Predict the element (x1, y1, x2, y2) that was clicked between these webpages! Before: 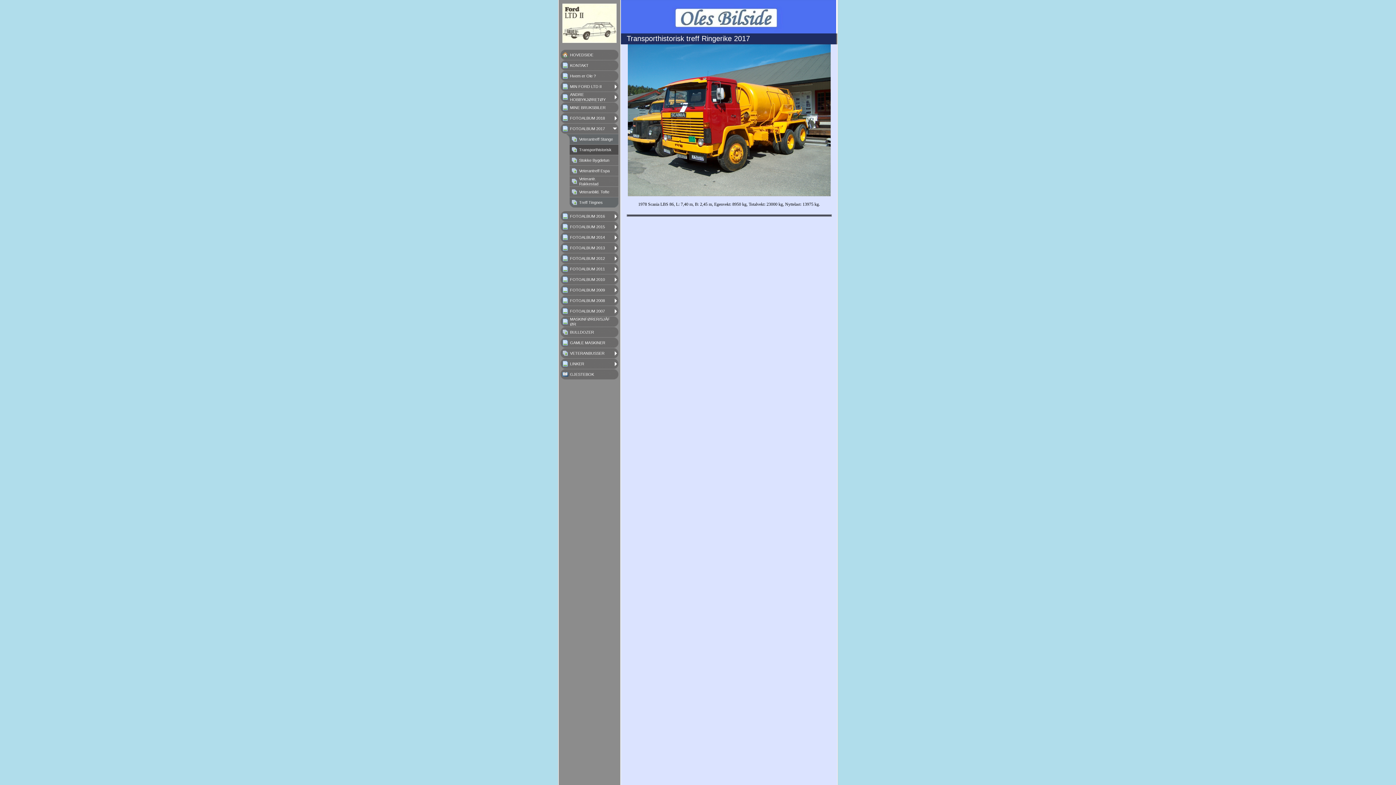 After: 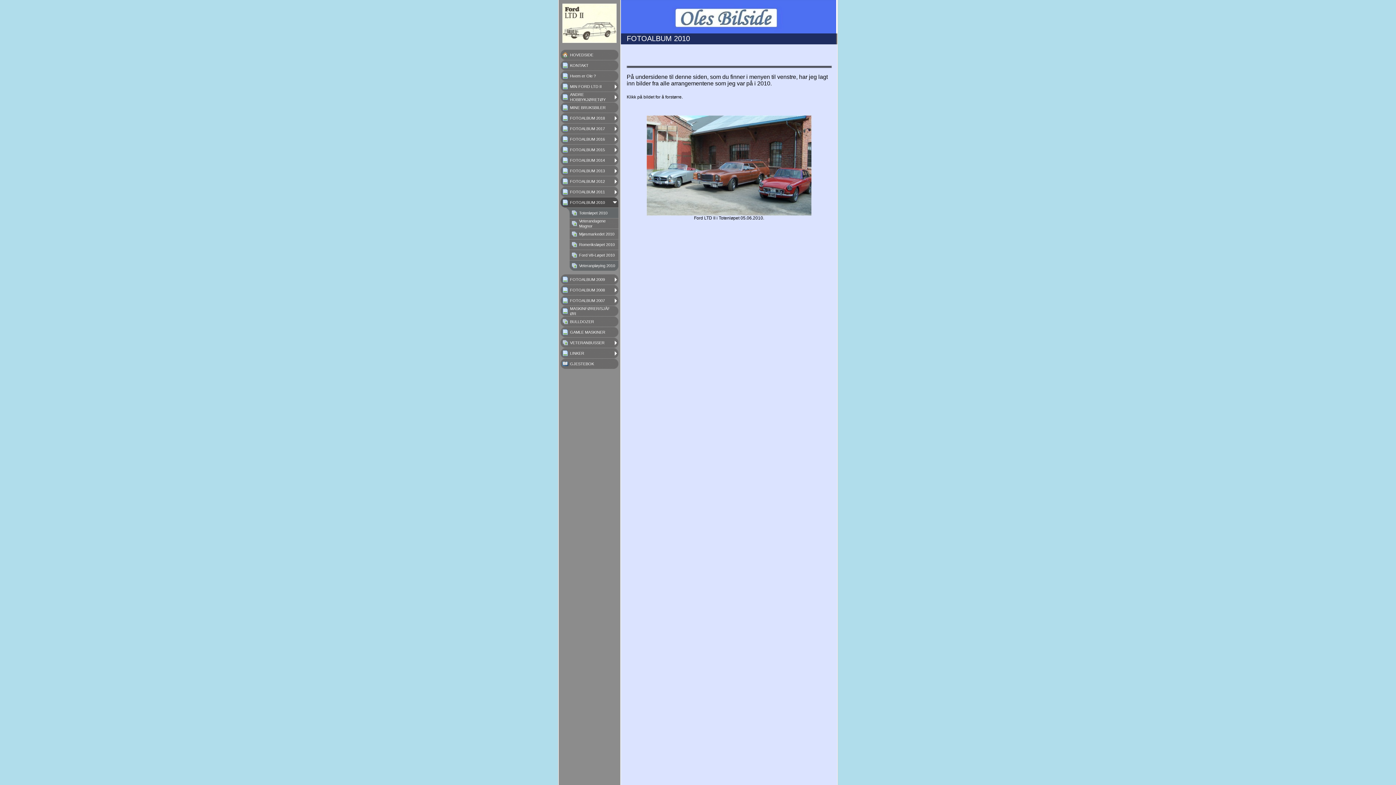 Action: bbox: (561, 274, 617, 284) label: FOTOALBUM 2010